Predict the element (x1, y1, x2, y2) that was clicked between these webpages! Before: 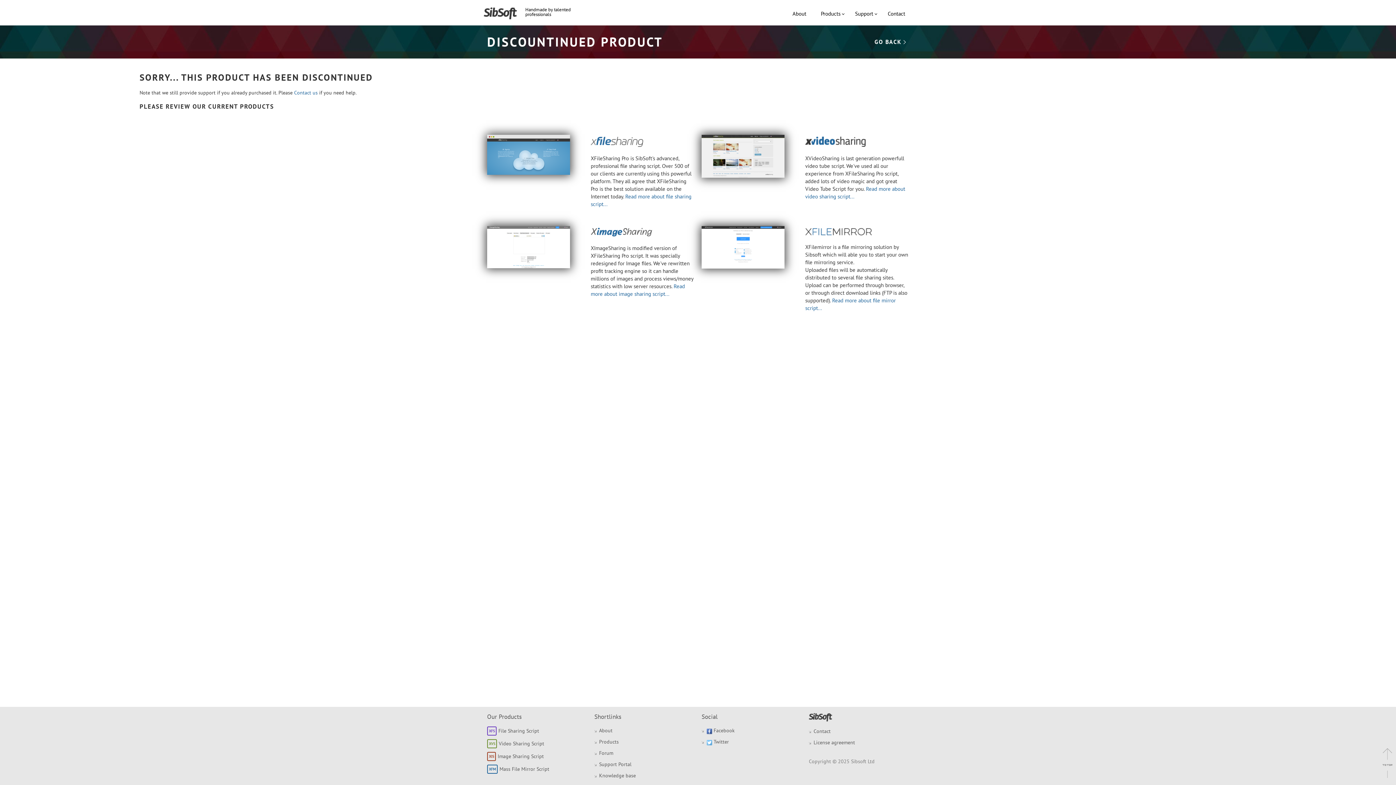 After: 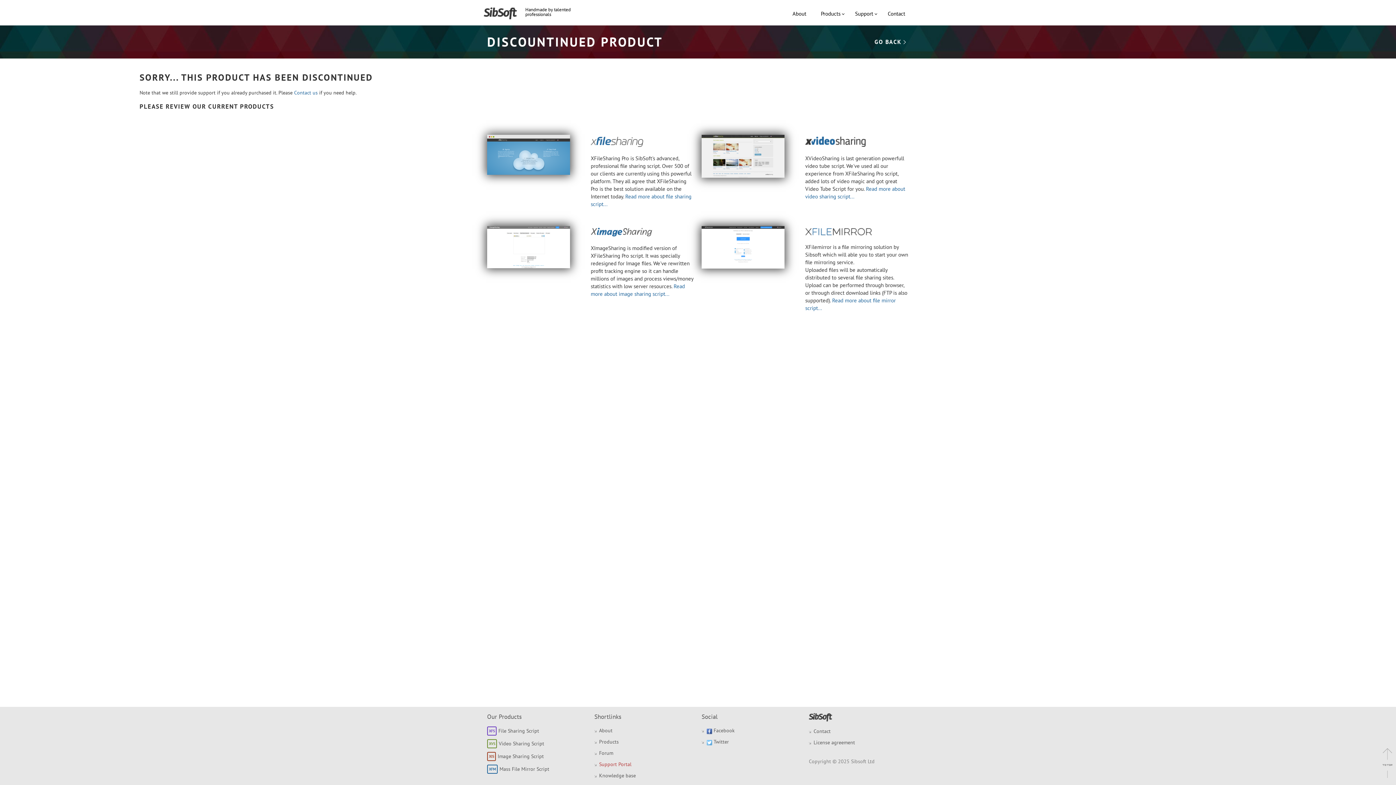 Action: bbox: (599, 761, 631, 768) label: Support Portal